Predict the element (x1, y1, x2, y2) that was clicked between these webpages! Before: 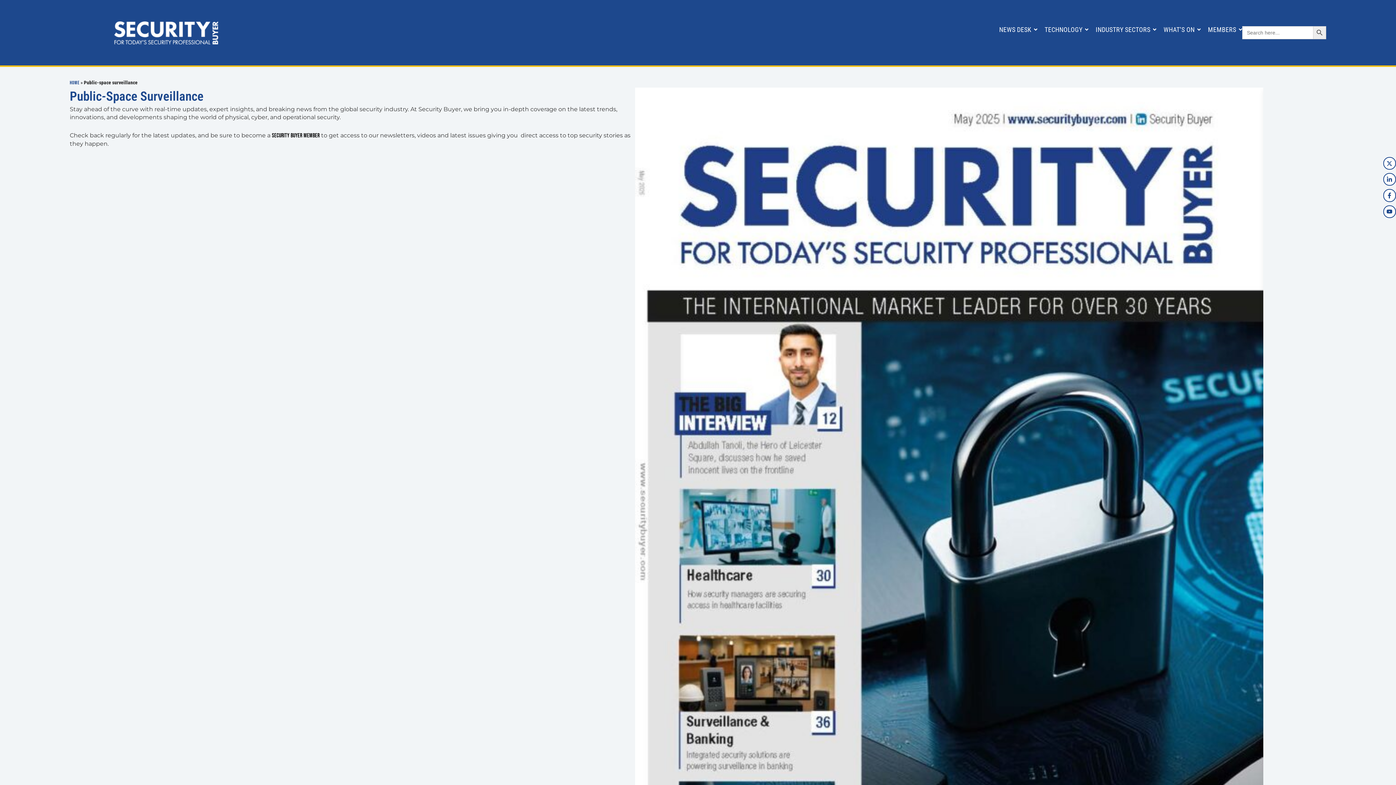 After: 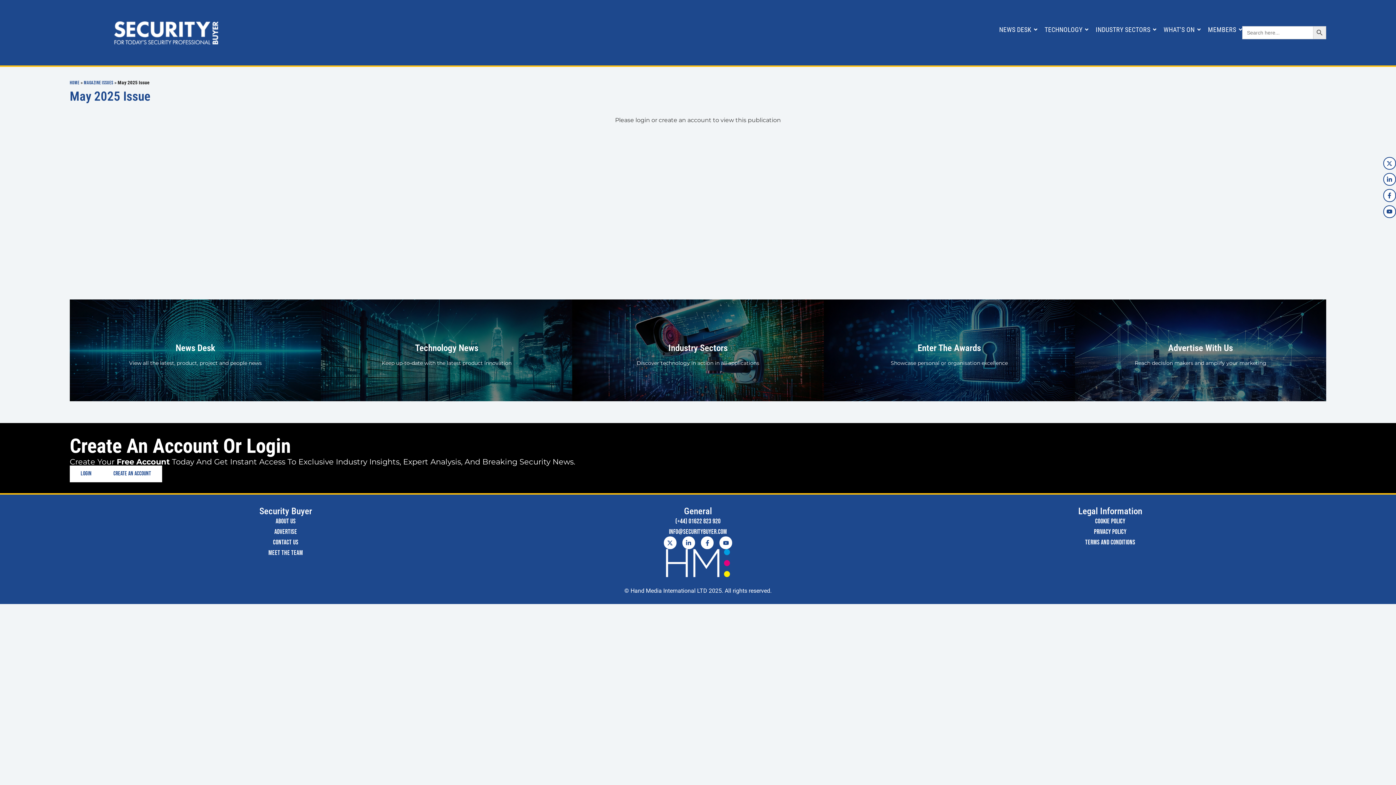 Action: bbox: (635, 87, 1263, 956)